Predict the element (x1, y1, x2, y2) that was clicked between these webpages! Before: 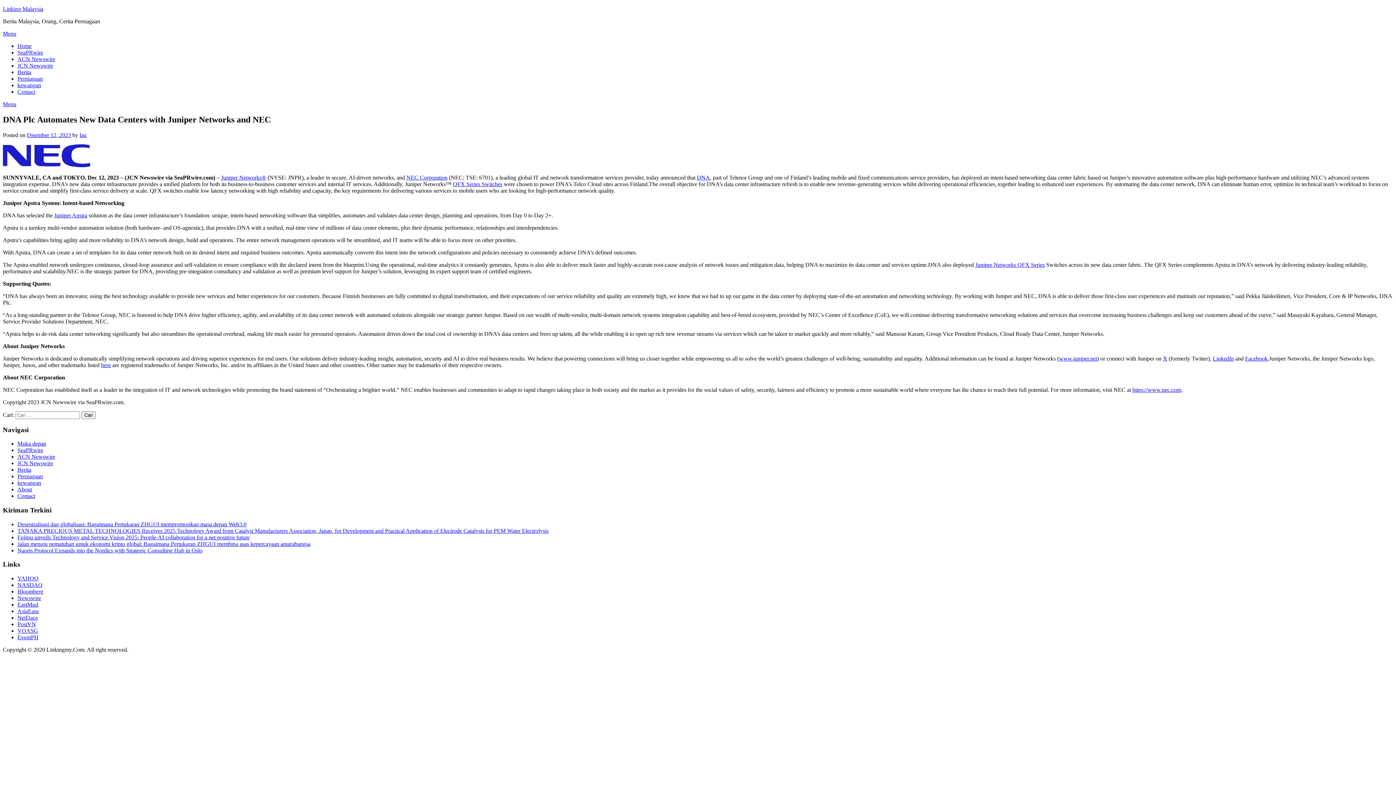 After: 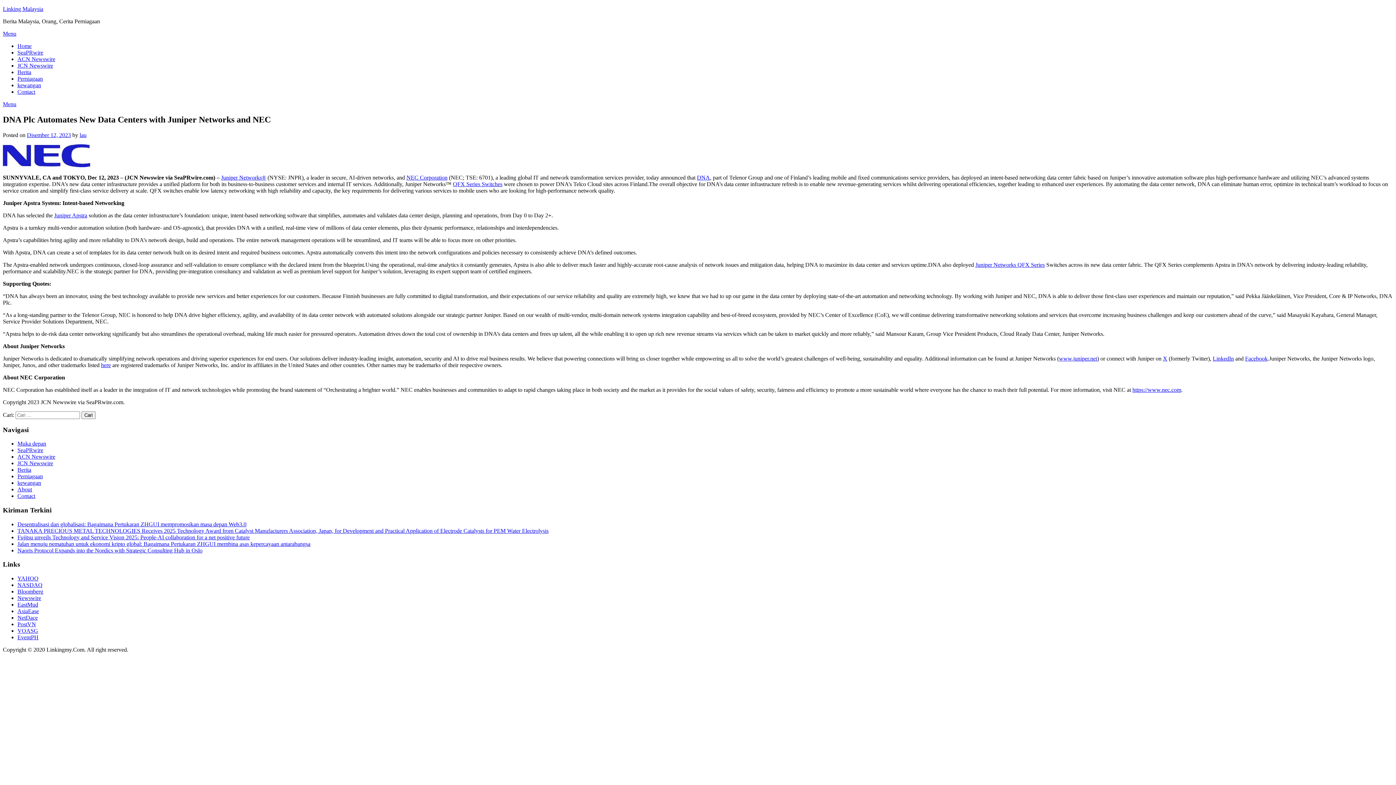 Action: label: VOASG bbox: (17, 628, 38, 634)